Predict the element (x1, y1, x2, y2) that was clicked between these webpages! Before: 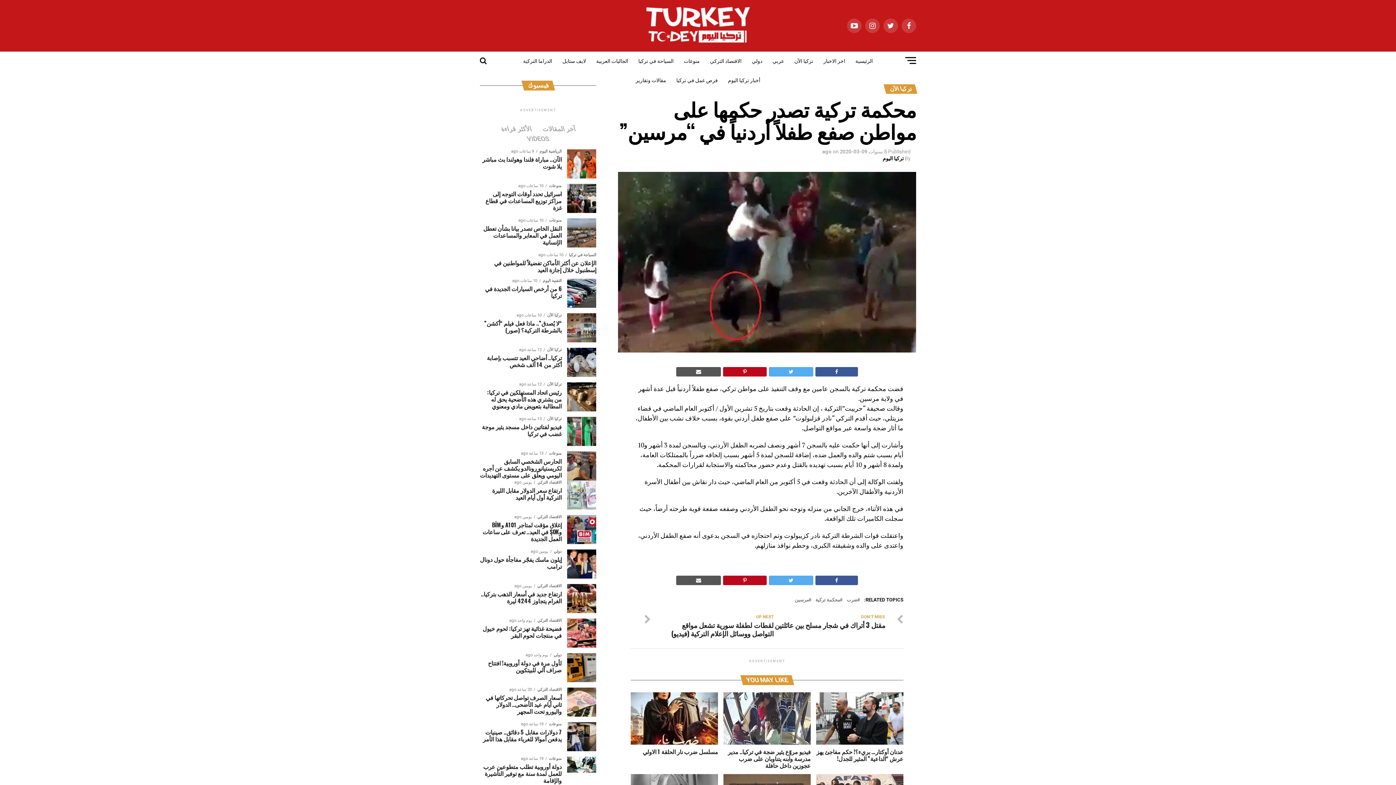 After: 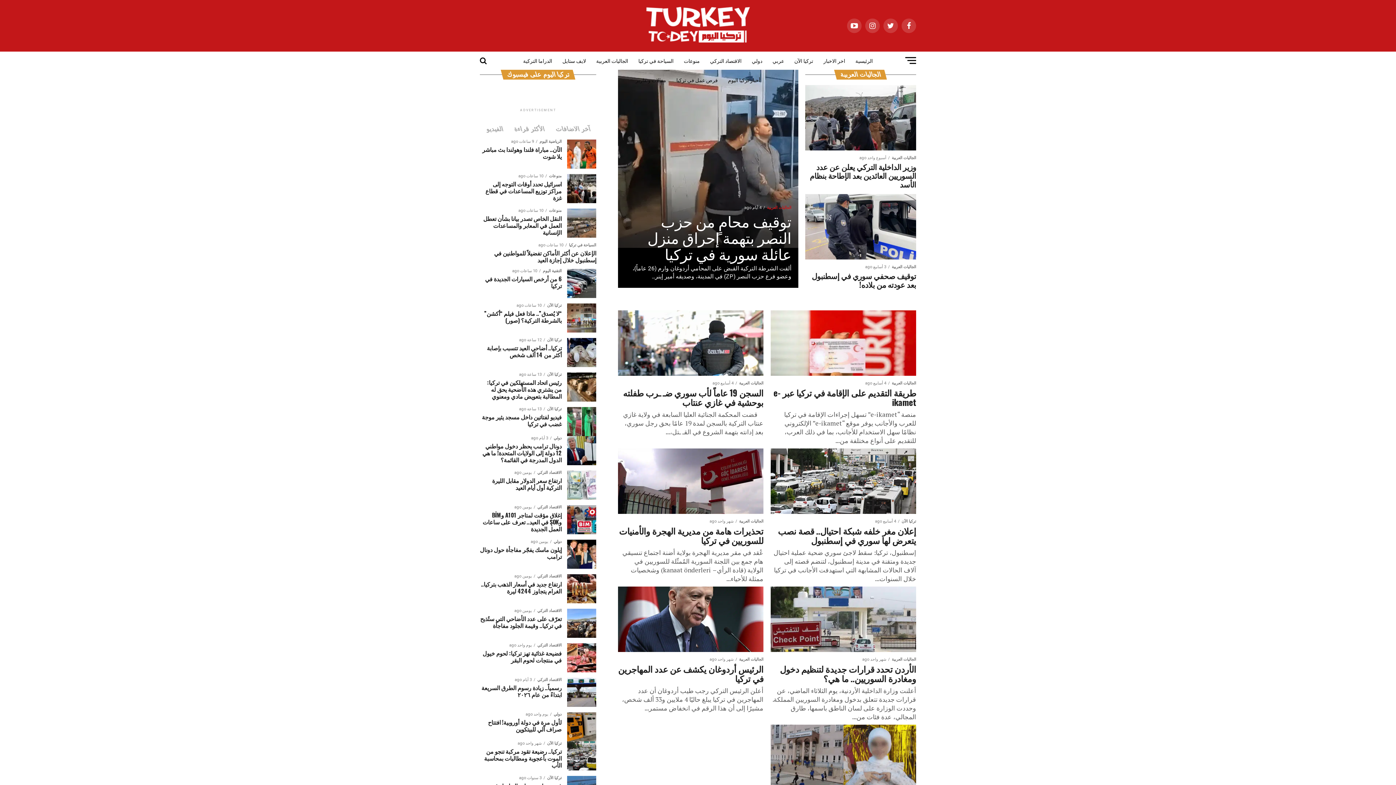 Action: label: الجاليات العربية bbox: (592, 51, 632, 69)